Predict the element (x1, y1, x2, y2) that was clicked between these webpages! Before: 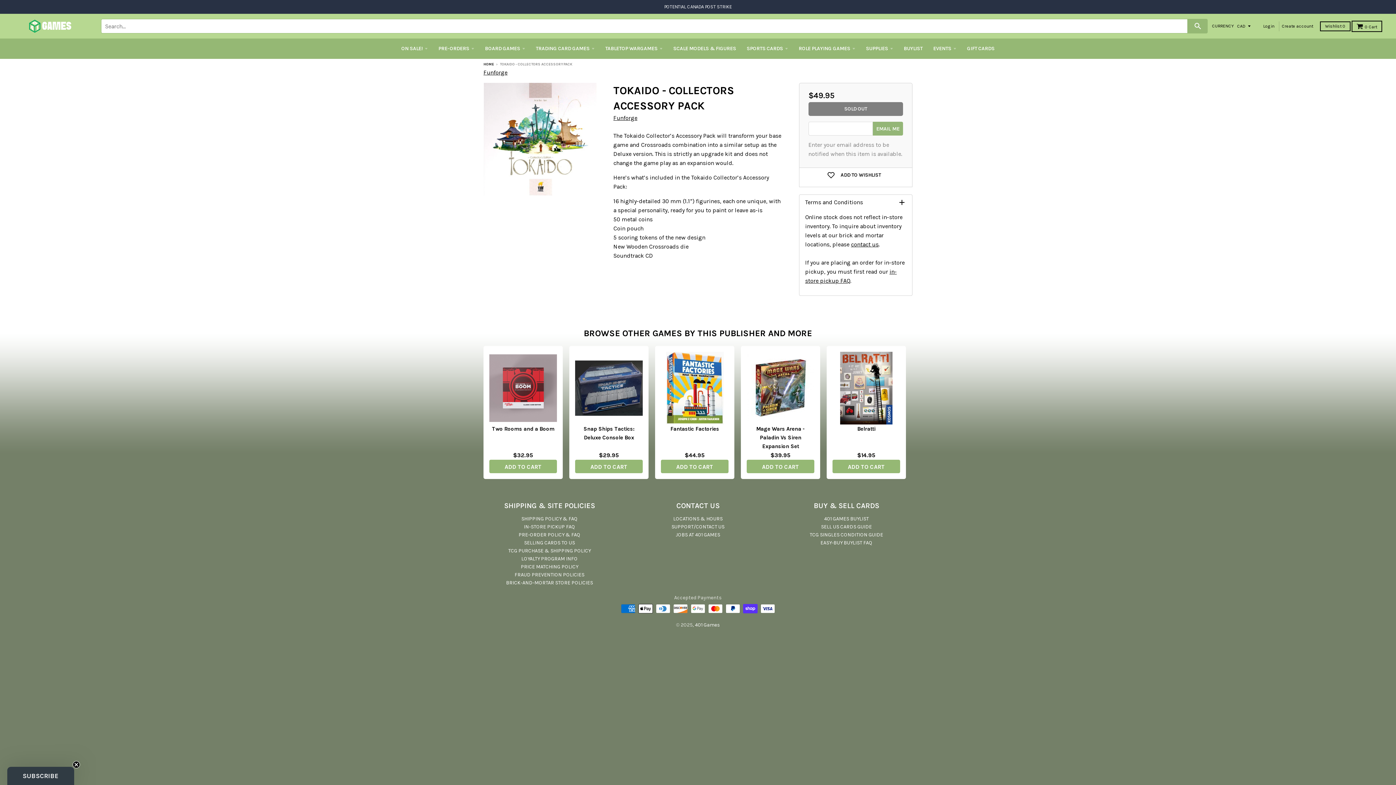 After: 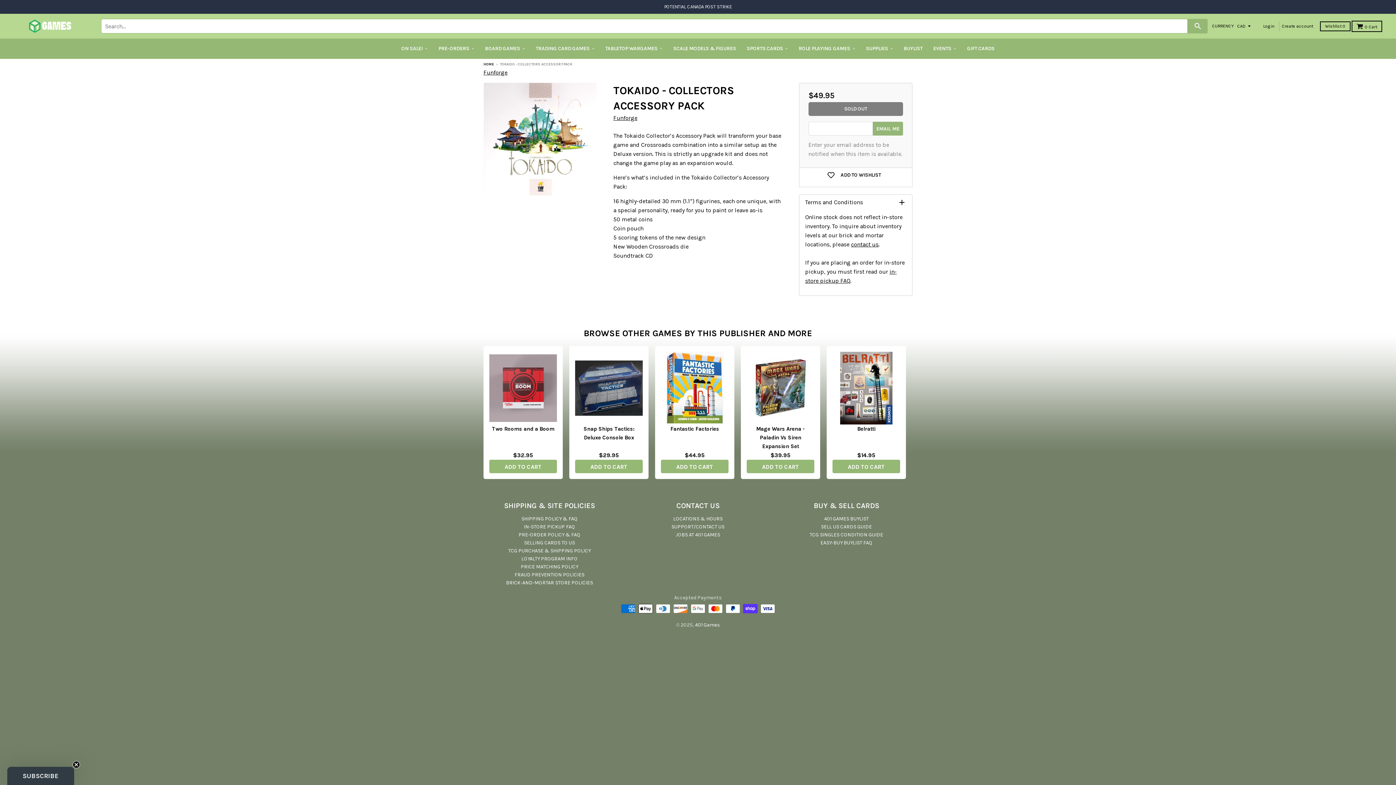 Action: label: contact us bbox: (851, 198, 878, 205)